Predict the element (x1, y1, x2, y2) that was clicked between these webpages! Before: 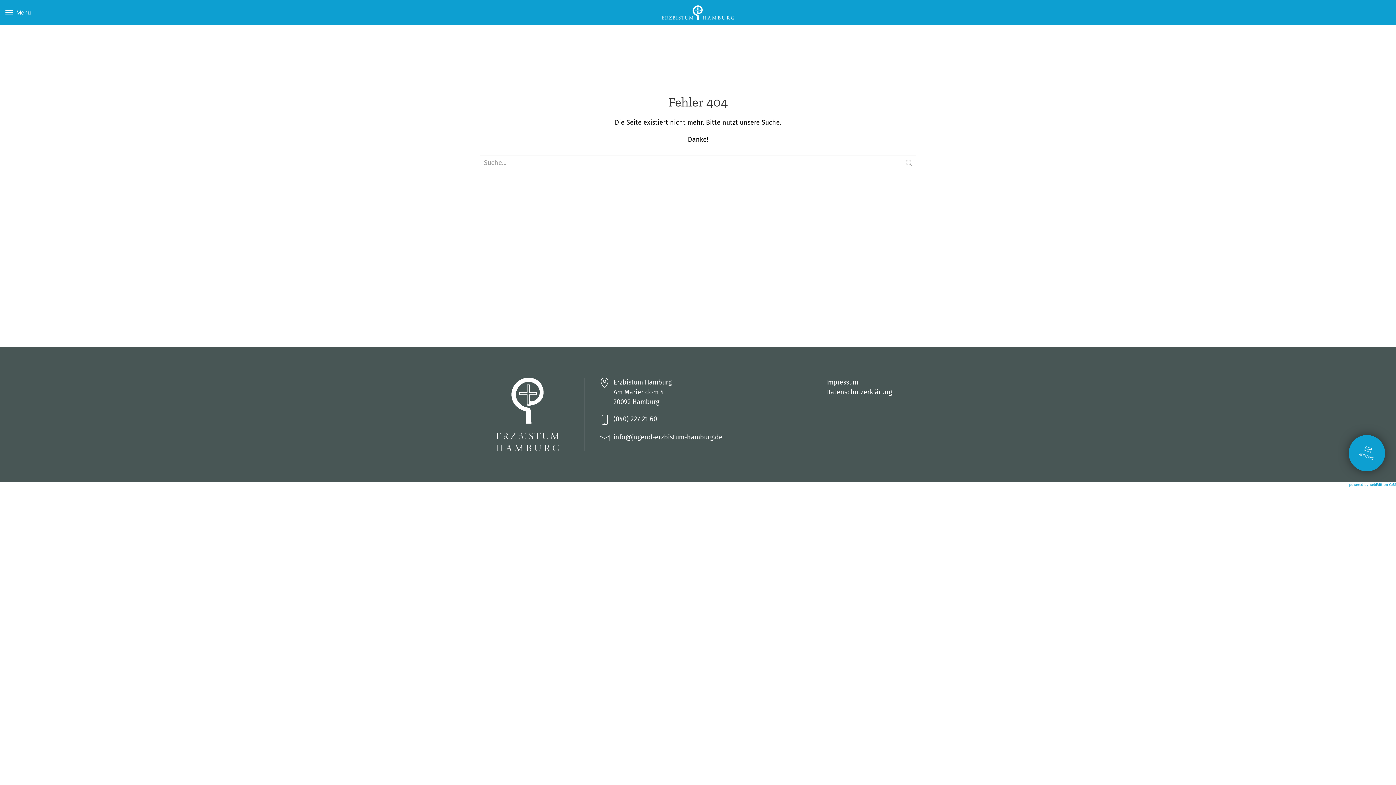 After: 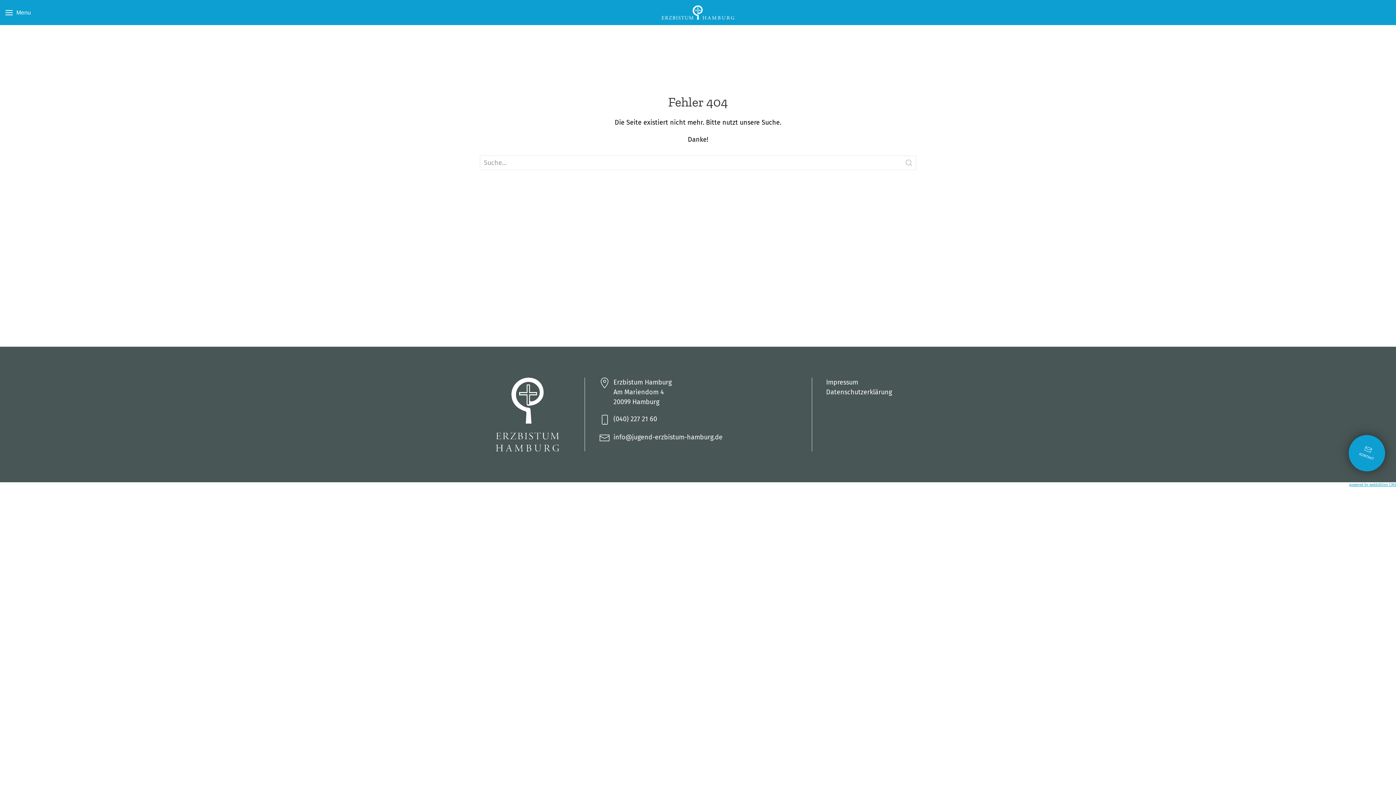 Action: label: powered by webEdition CMS bbox: (1349, 482, 1396, 487)